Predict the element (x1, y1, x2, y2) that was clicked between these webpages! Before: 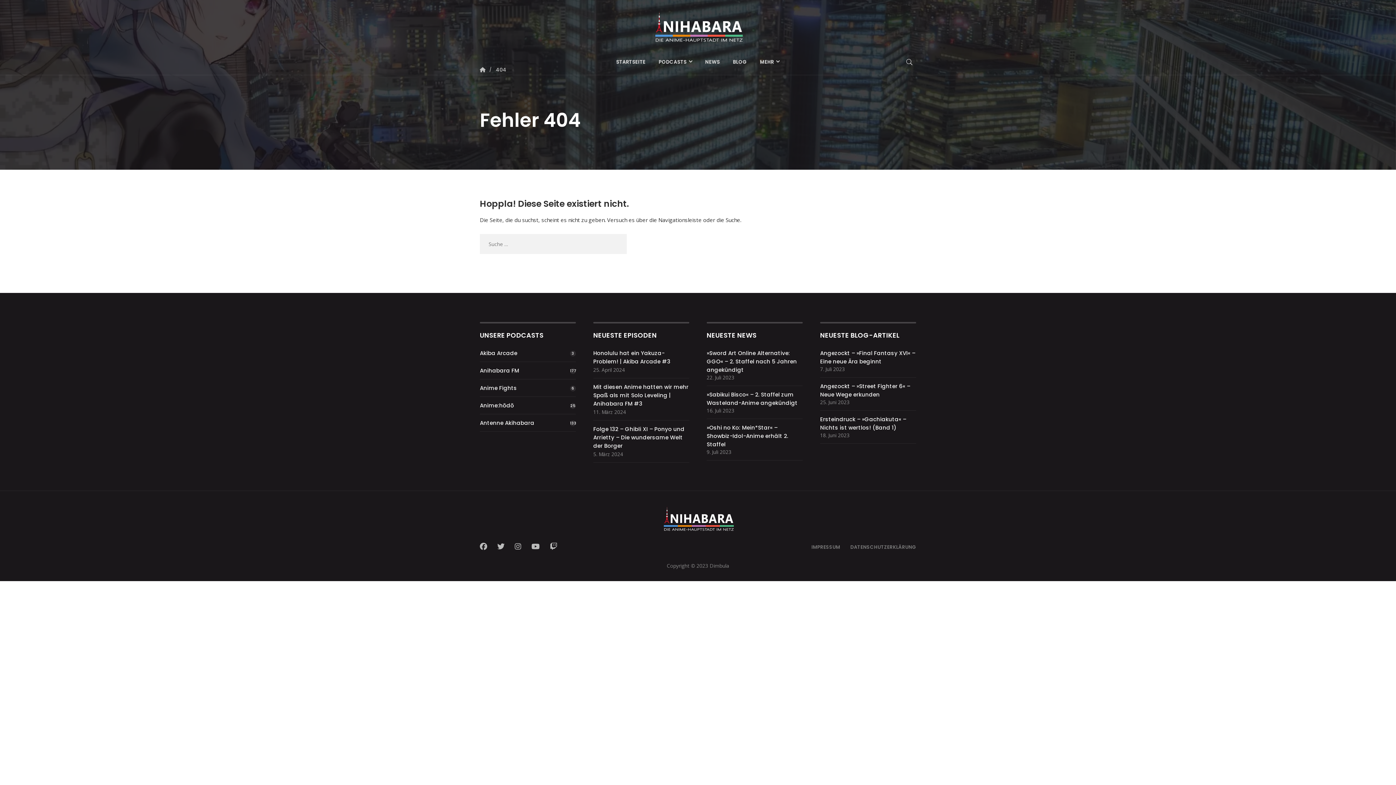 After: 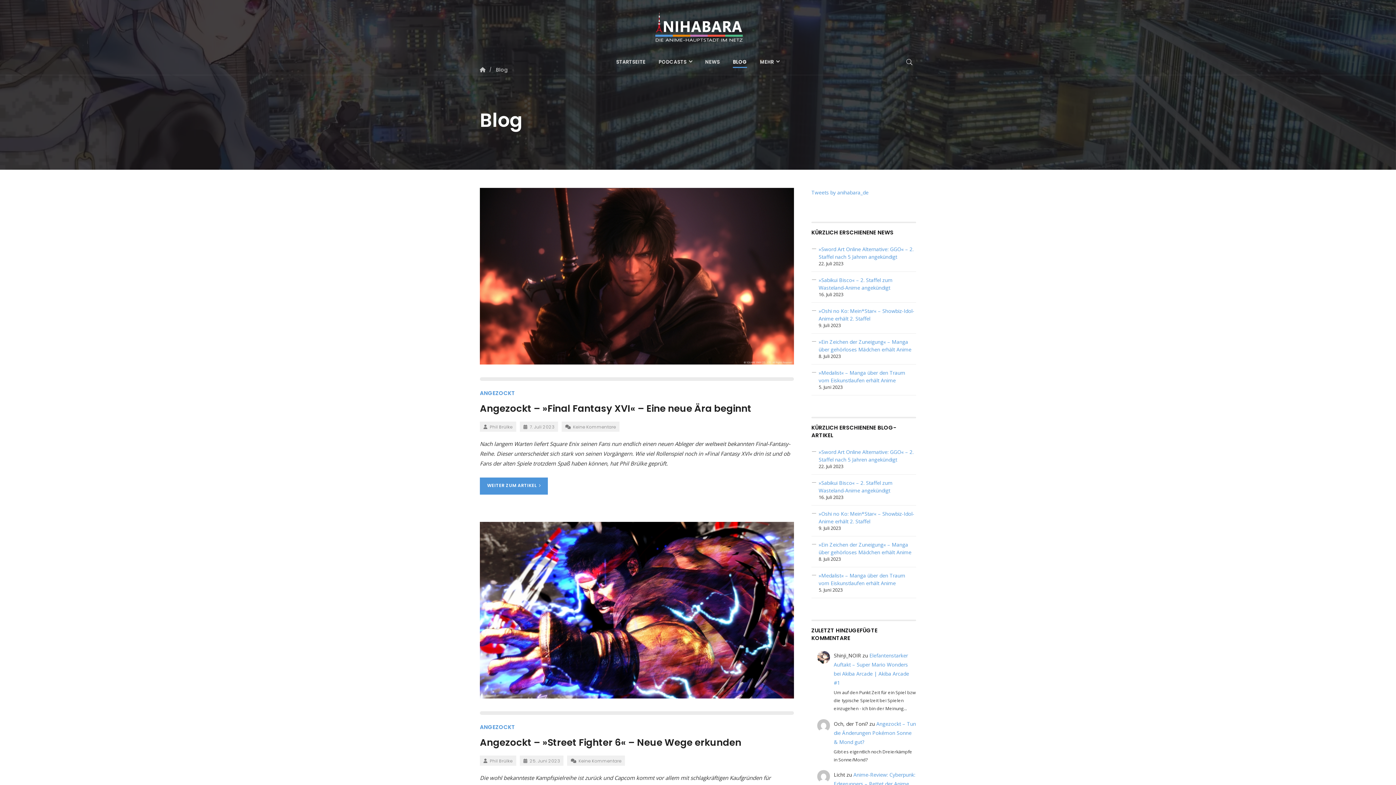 Action: label: BLOG bbox: (726, 48, 753, 75)